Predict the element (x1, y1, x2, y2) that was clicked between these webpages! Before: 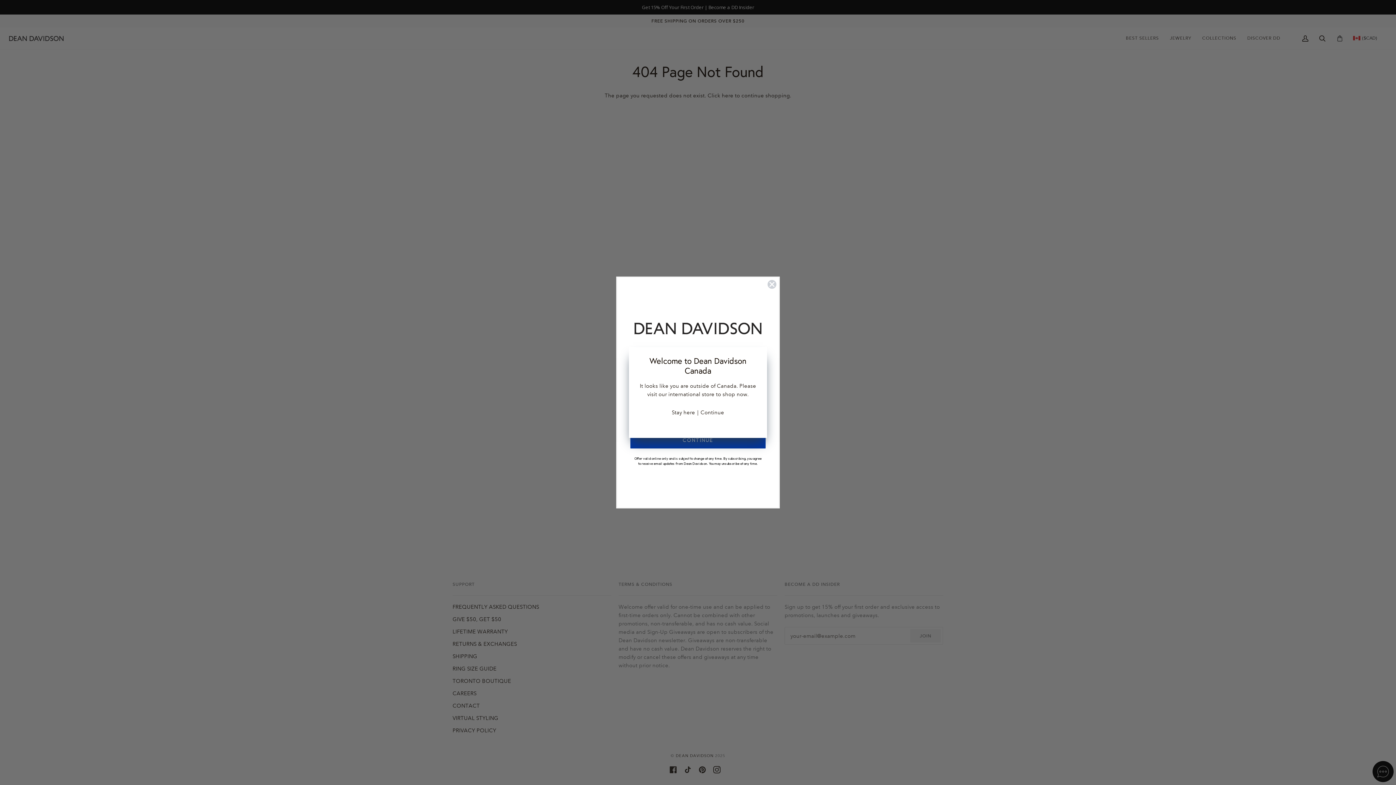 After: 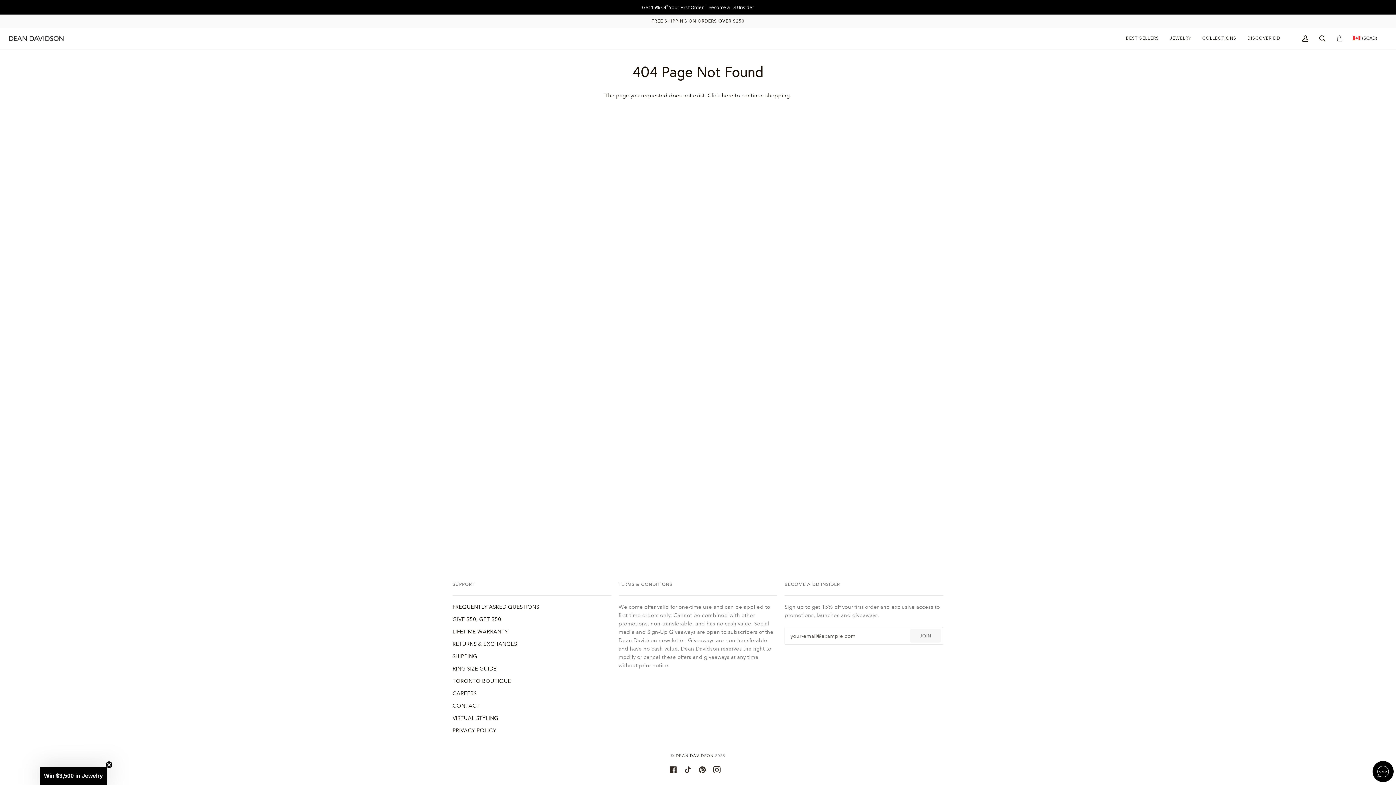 Action: bbox: (669, 408, 697, 417) label: Stay here